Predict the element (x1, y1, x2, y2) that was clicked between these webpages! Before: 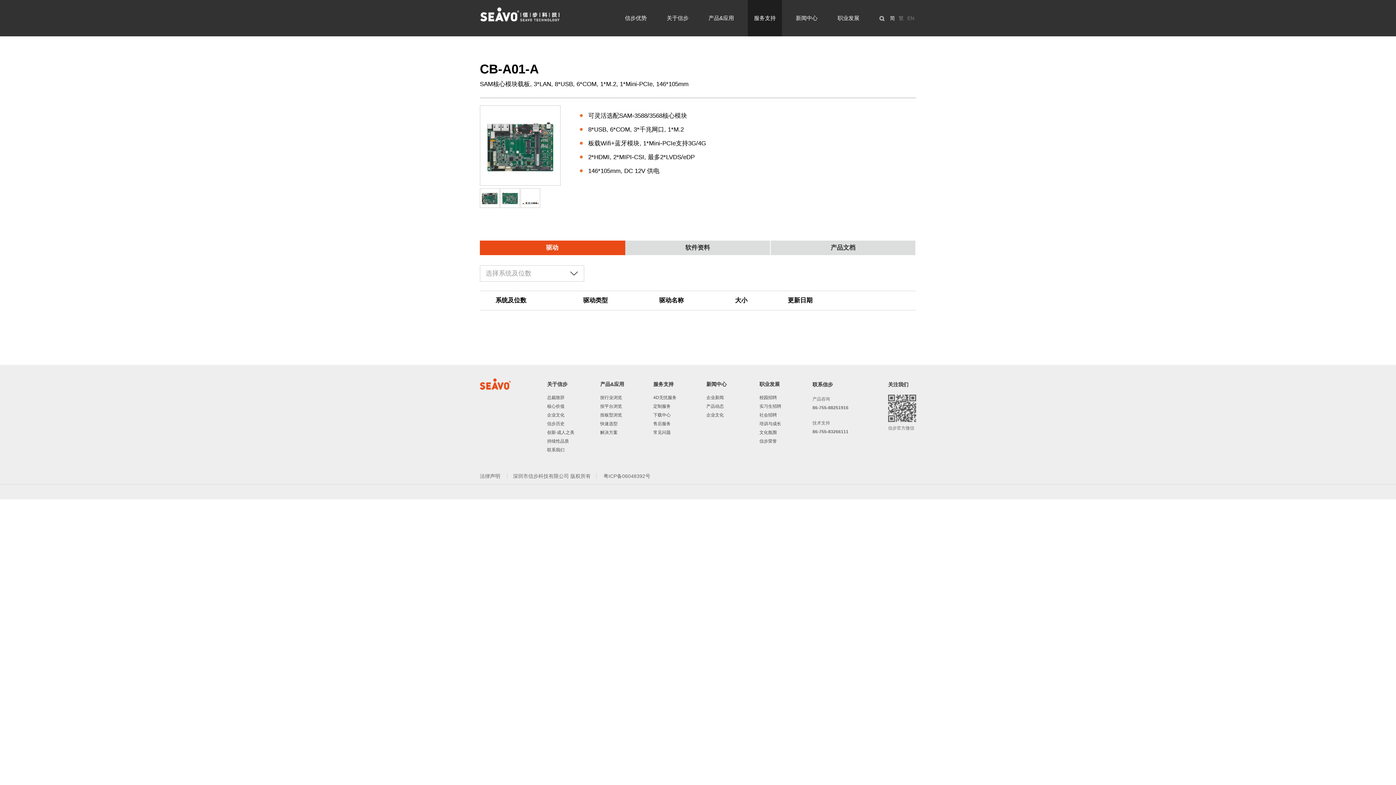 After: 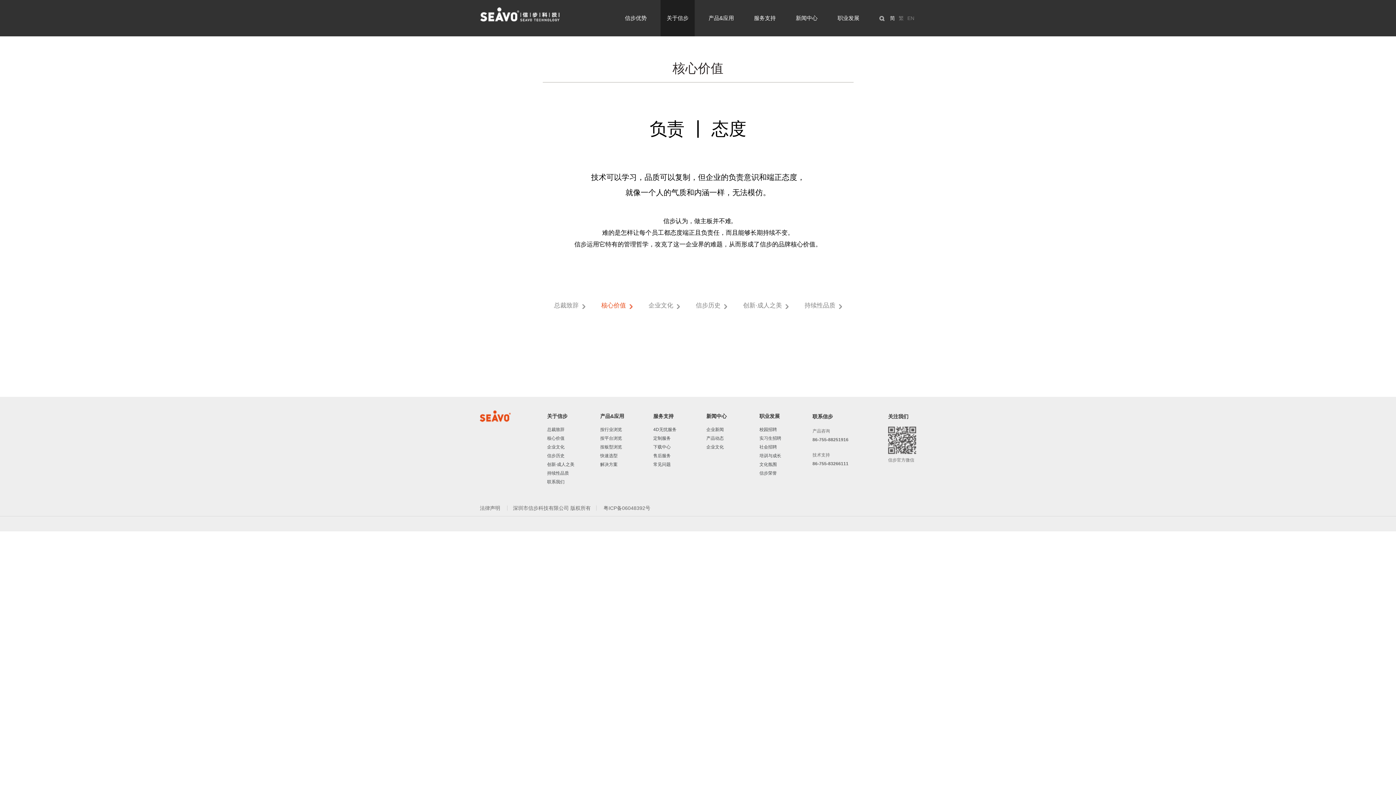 Action: bbox: (547, 404, 564, 409) label: 核心价值